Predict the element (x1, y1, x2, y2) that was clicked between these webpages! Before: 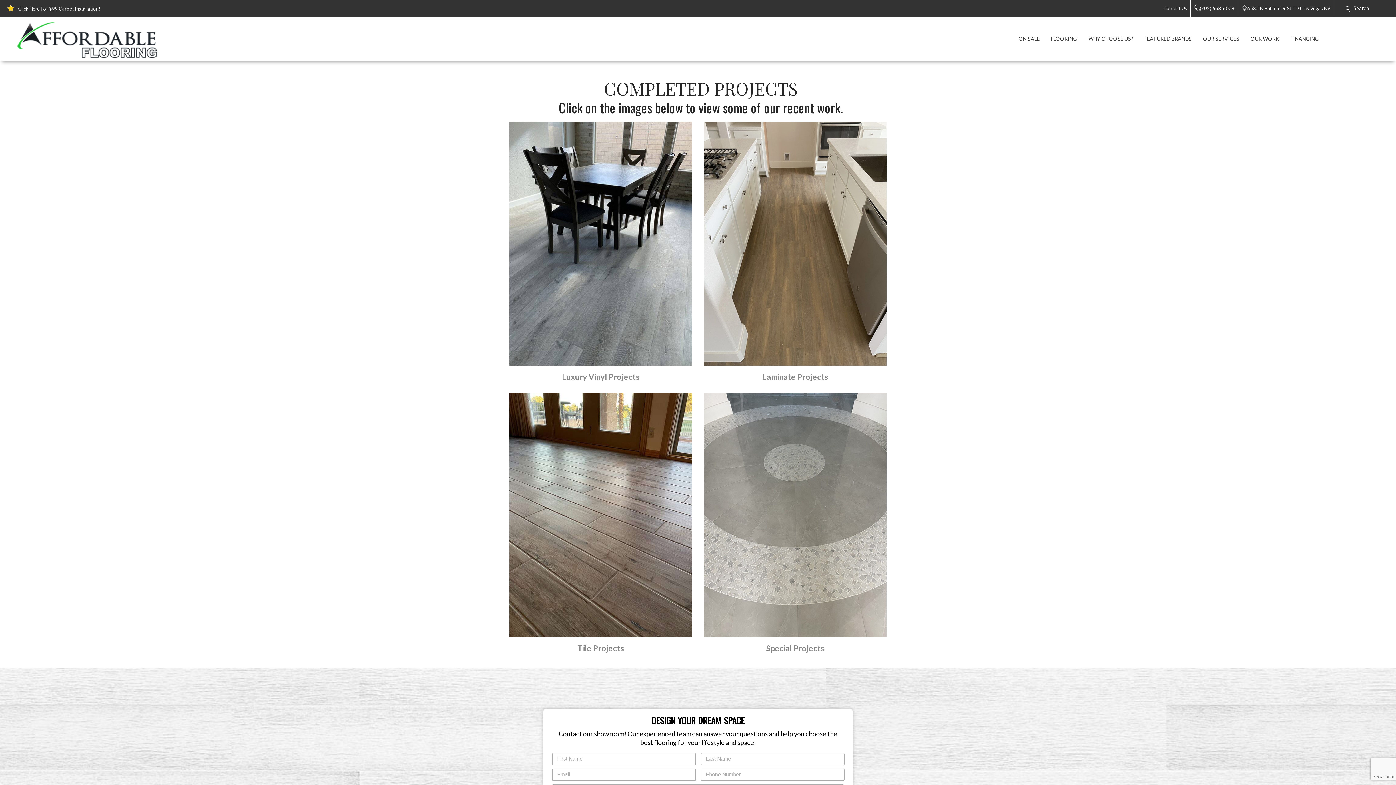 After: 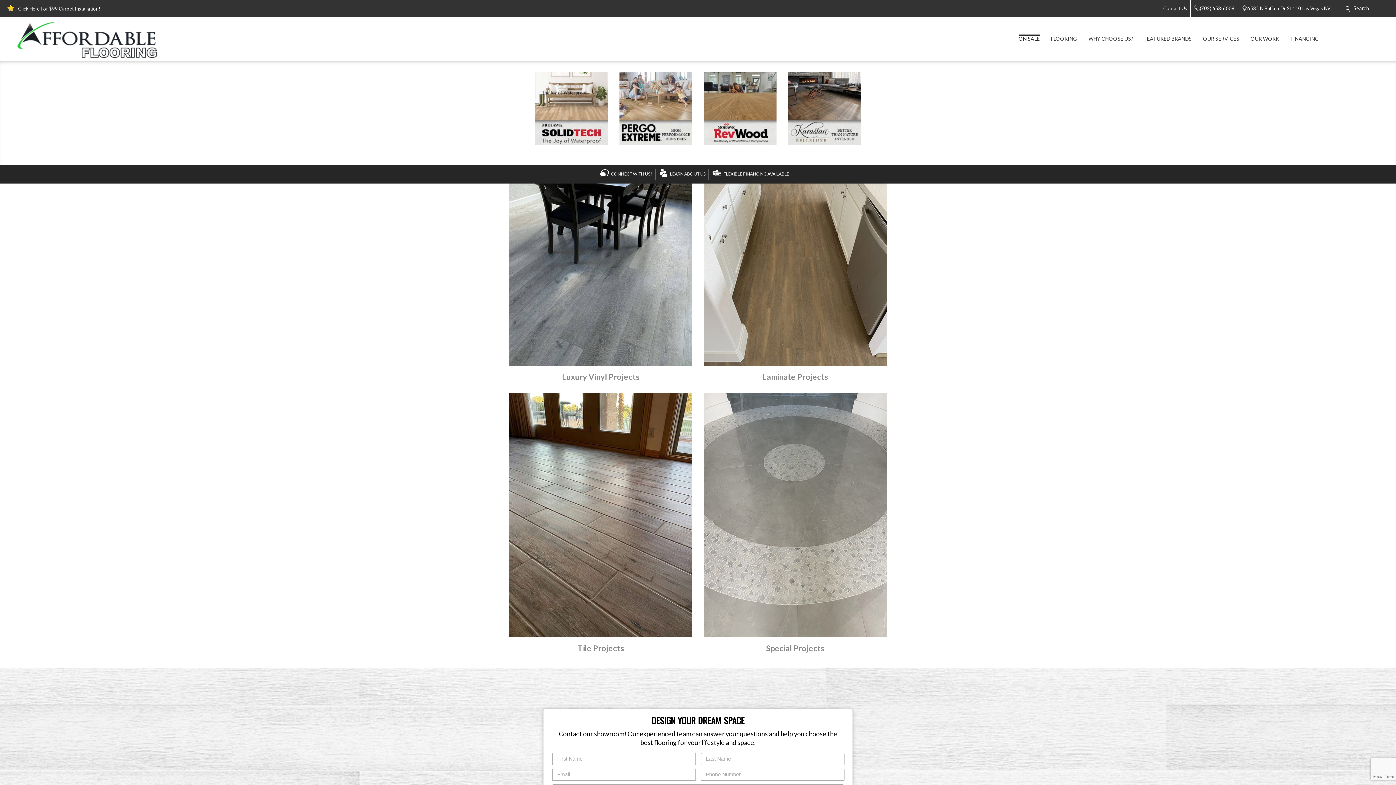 Action: bbox: (1013, 16, 1045, 60) label: ON SALE